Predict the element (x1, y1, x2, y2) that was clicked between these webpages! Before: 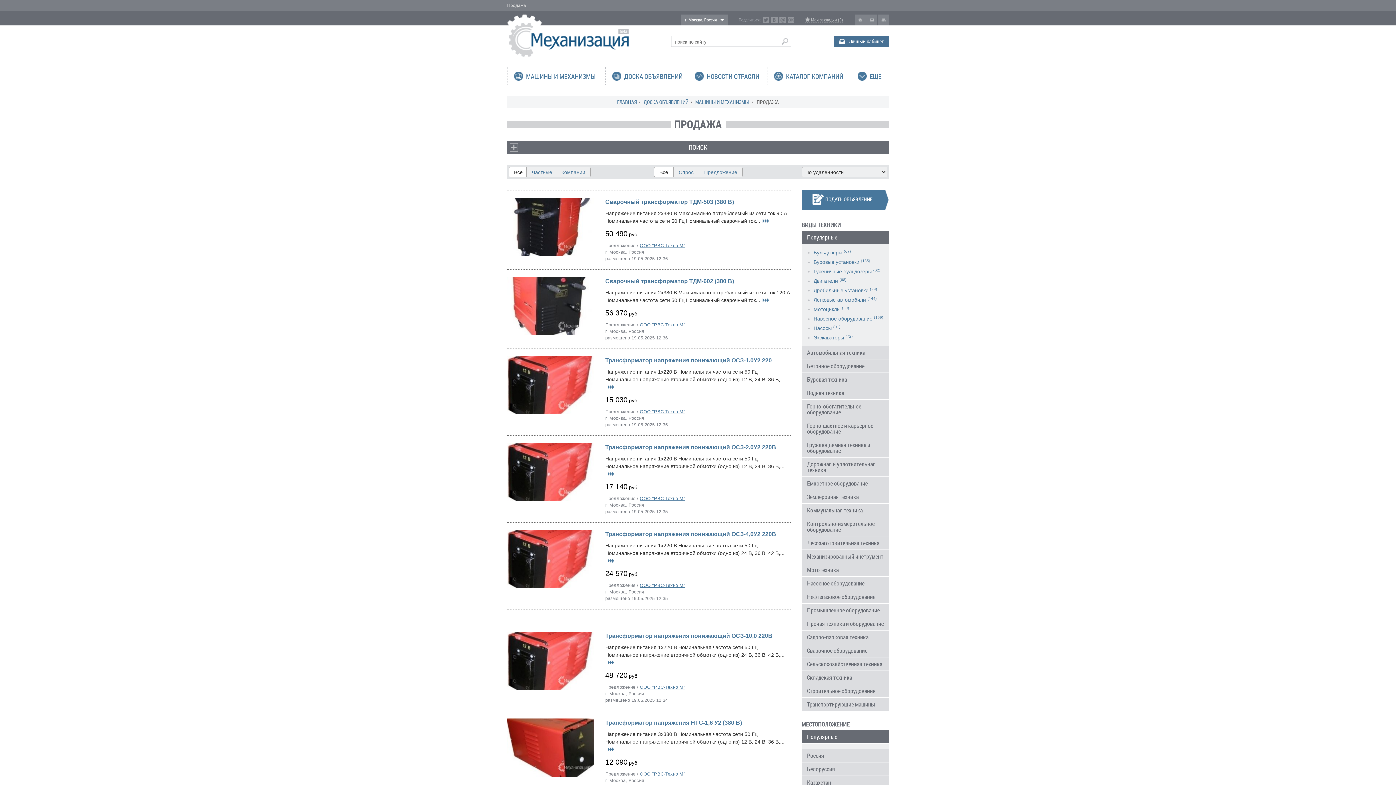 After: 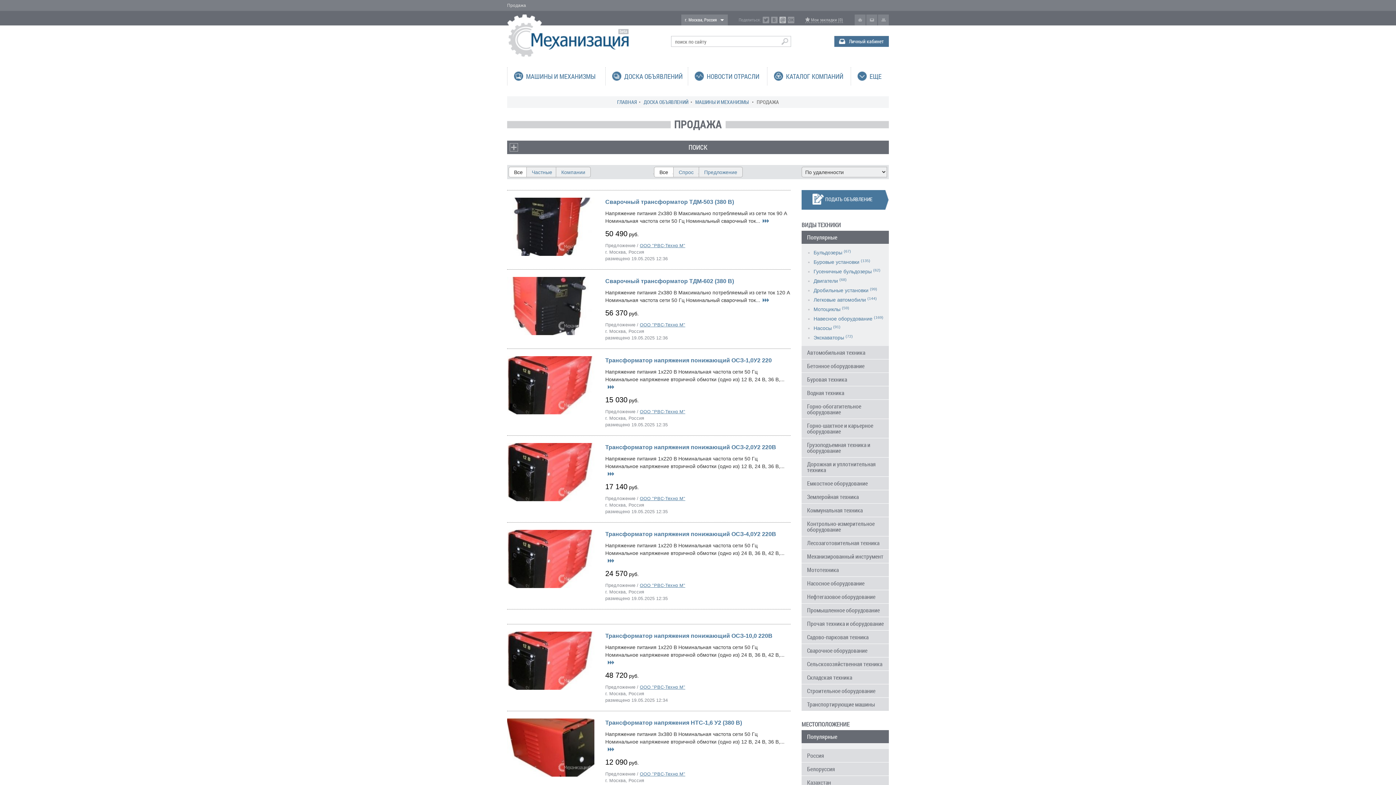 Action: bbox: (779, 16, 786, 23)